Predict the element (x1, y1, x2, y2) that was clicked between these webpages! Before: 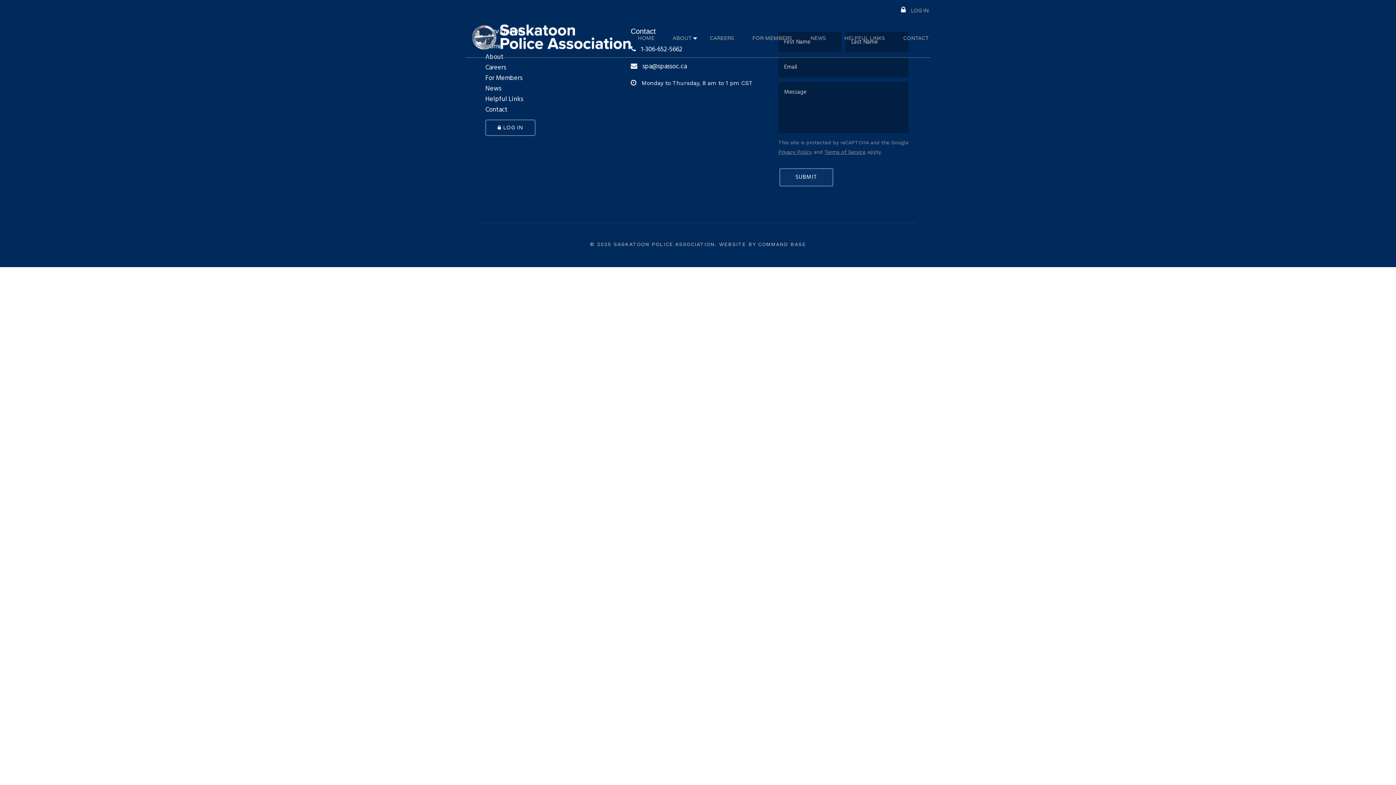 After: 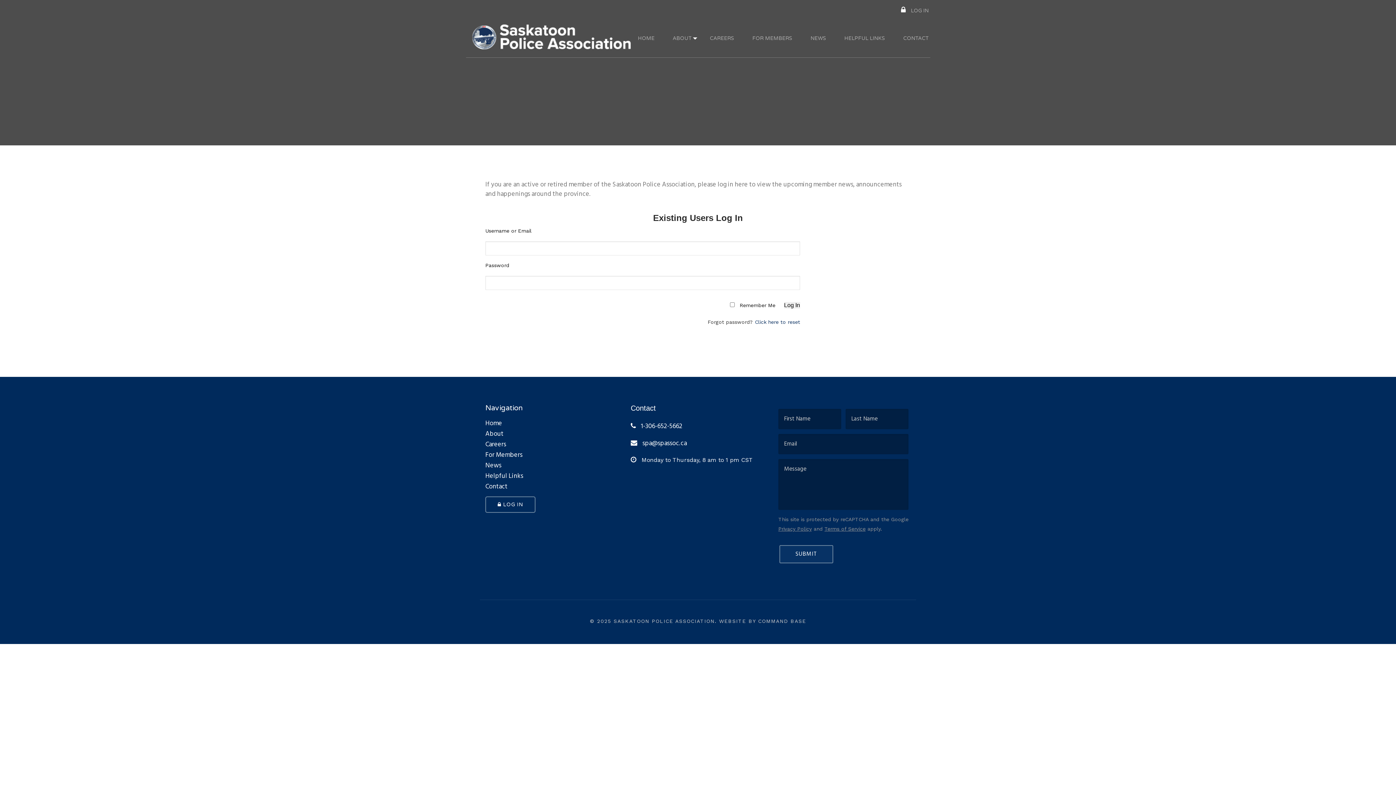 Action: label:  LOG IN bbox: (485, 119, 535, 136)